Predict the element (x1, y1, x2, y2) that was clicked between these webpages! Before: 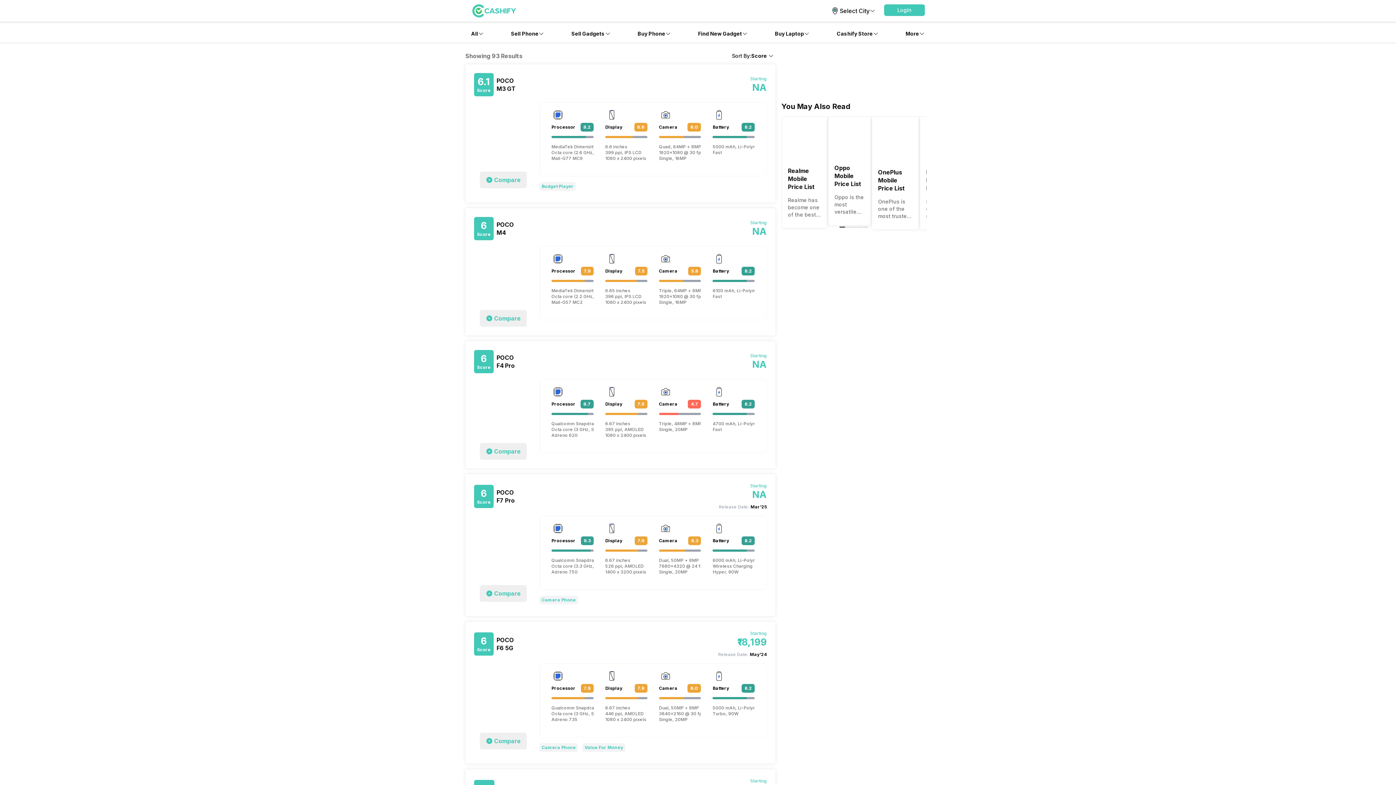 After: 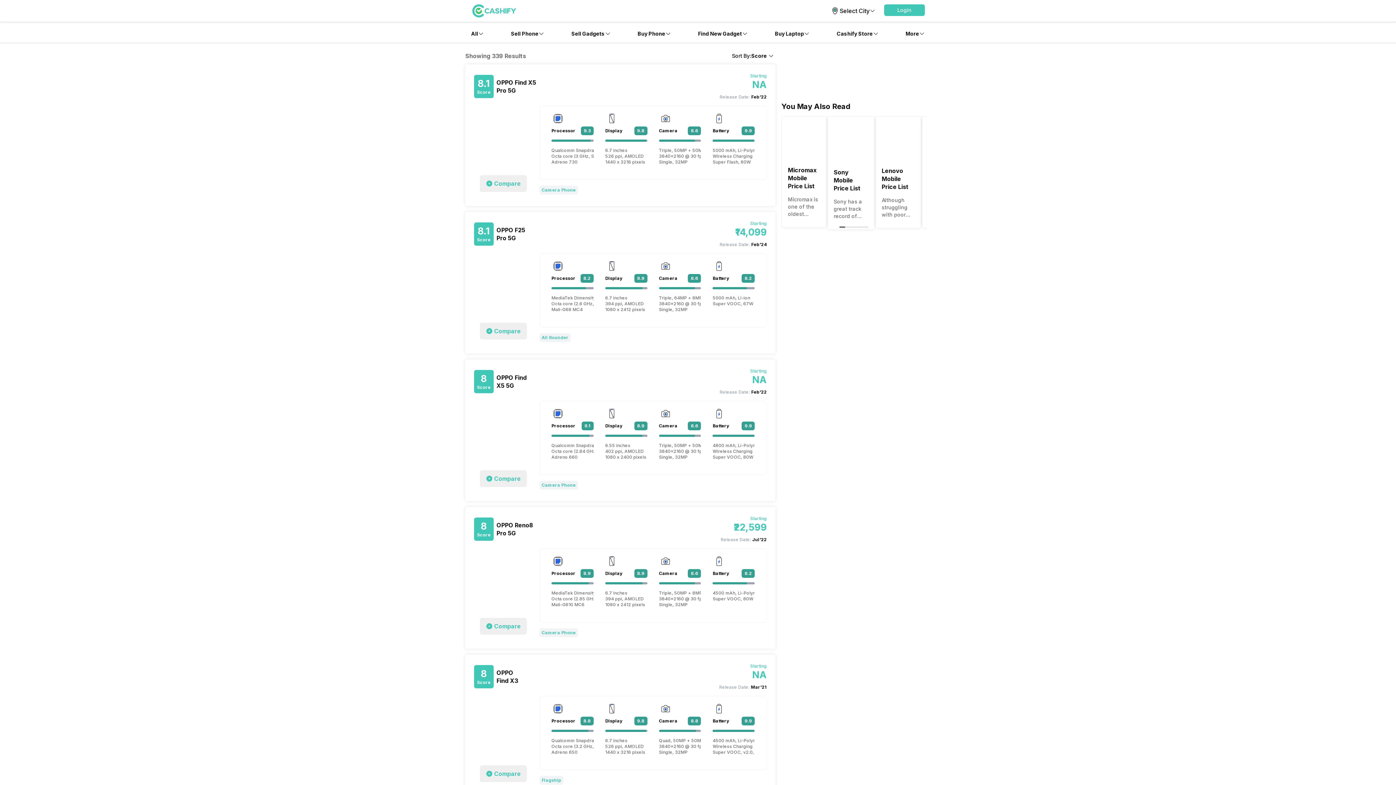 Action: label: Oppo Mobile Price List
Oppo is the most versatile smartphone brand in India. The company has built its image as a semi-premium smartphone brand for people who love taking pictures a lot. It has made them take a clear position and help them capture the budget segment market. However, since they are into the budget smartphone market, they offer… bbox: (828, 116, 871, 225)